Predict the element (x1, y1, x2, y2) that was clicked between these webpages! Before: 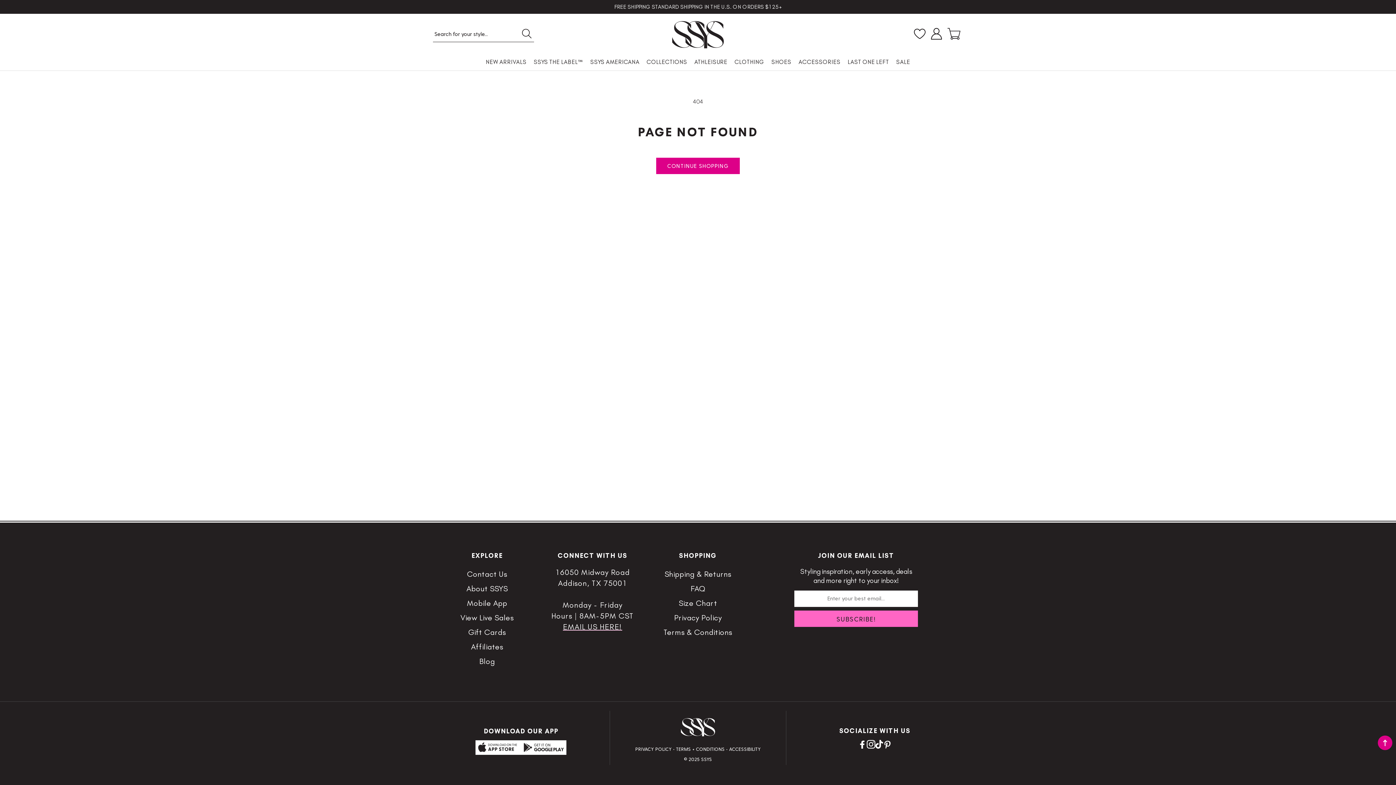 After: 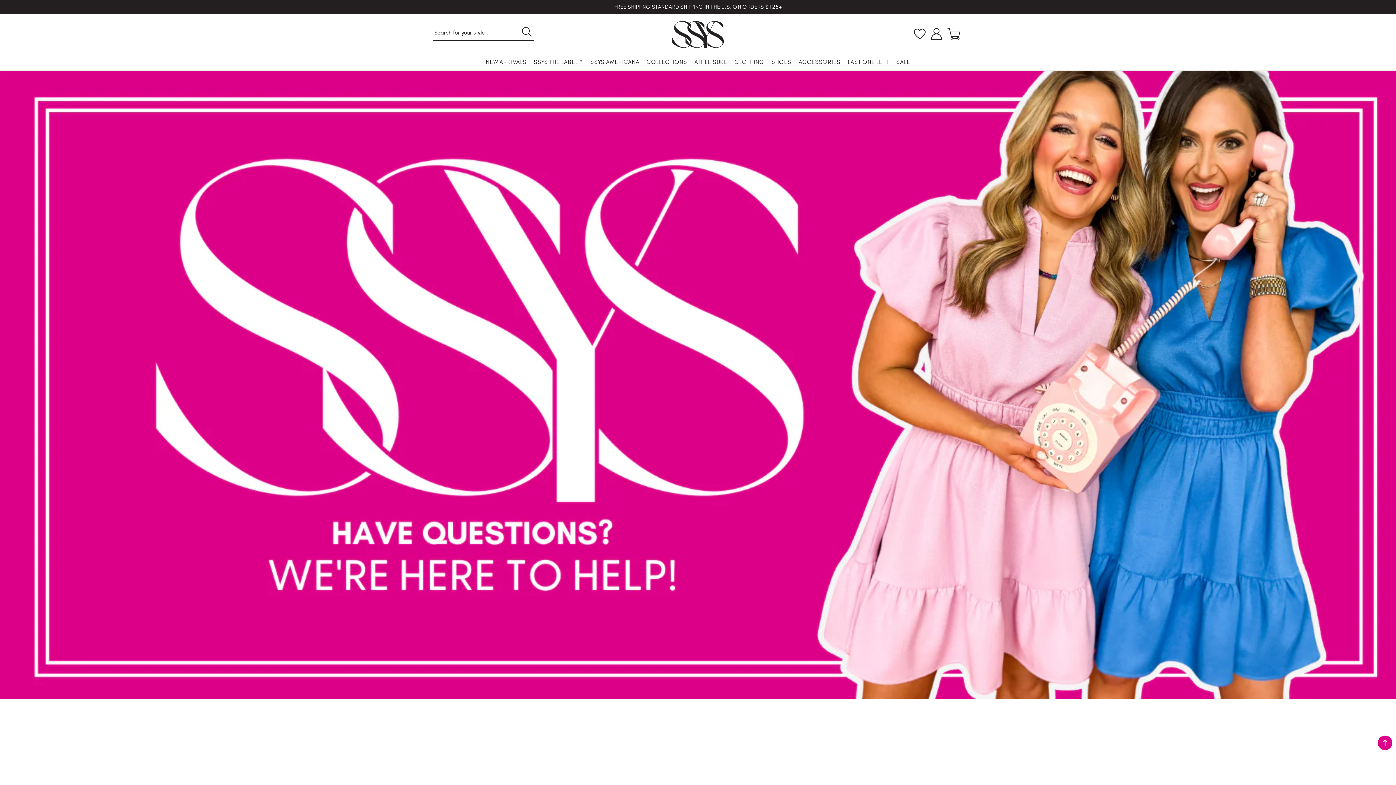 Action: label: EMAIL US HERE! bbox: (563, 622, 622, 631)